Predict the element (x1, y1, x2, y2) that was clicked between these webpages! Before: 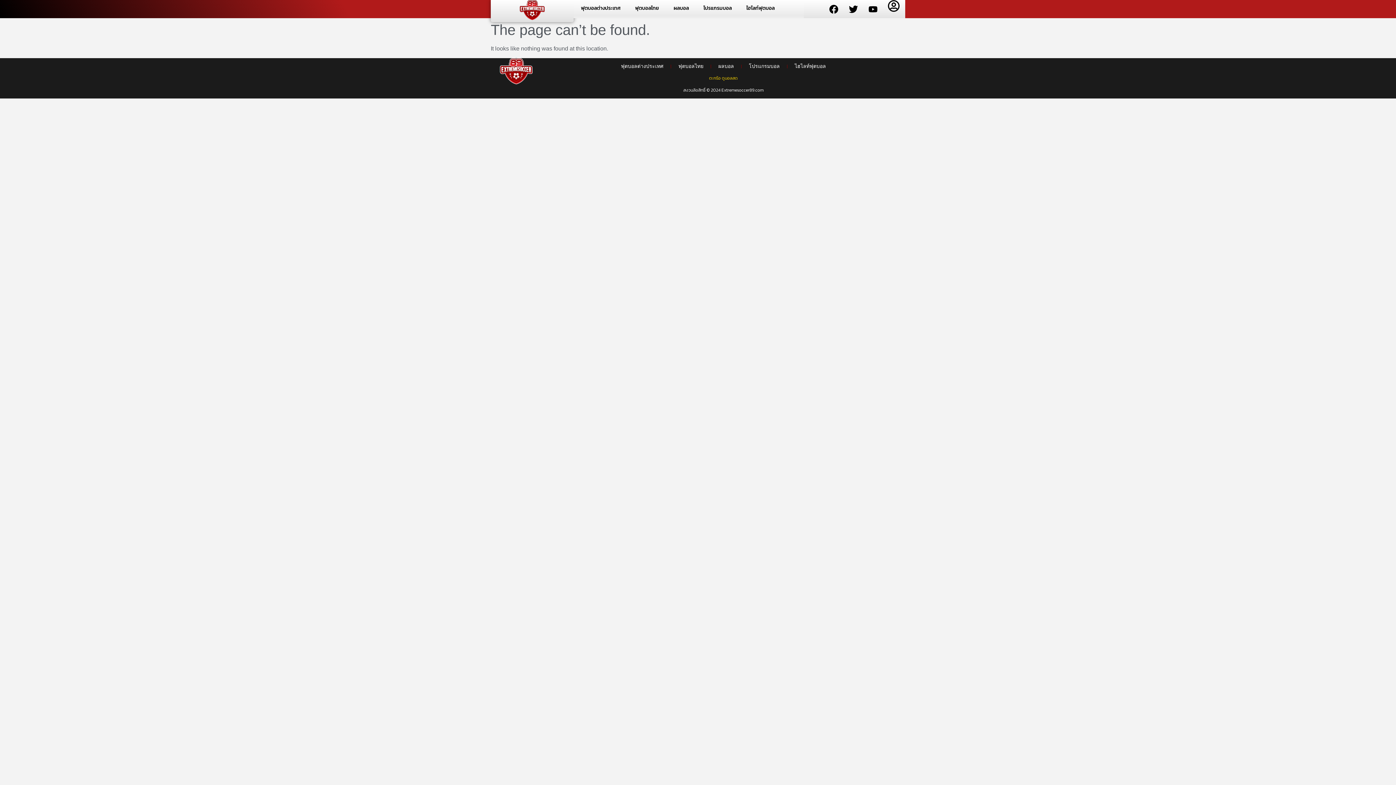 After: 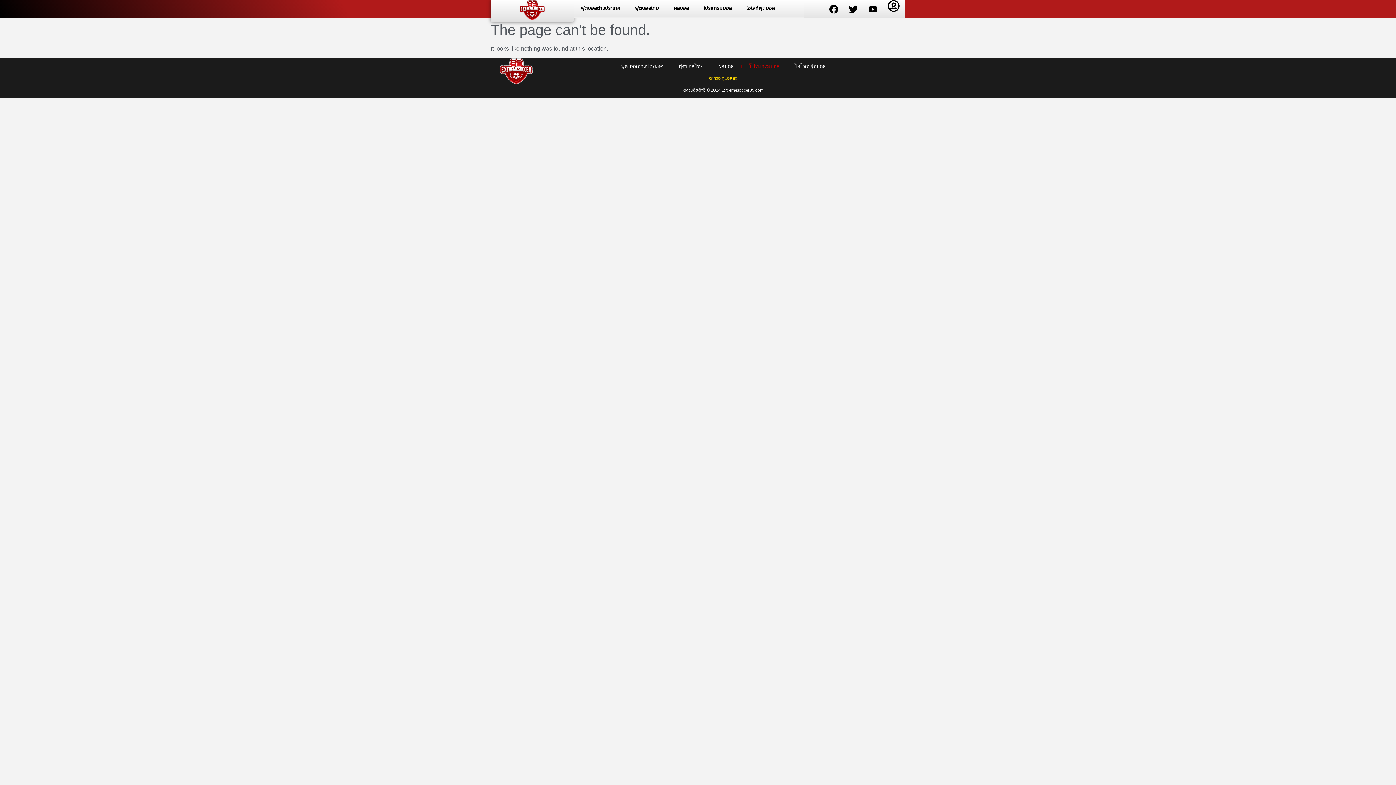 Action: bbox: (741, 58, 787, 75) label: โปรแกรมบอล